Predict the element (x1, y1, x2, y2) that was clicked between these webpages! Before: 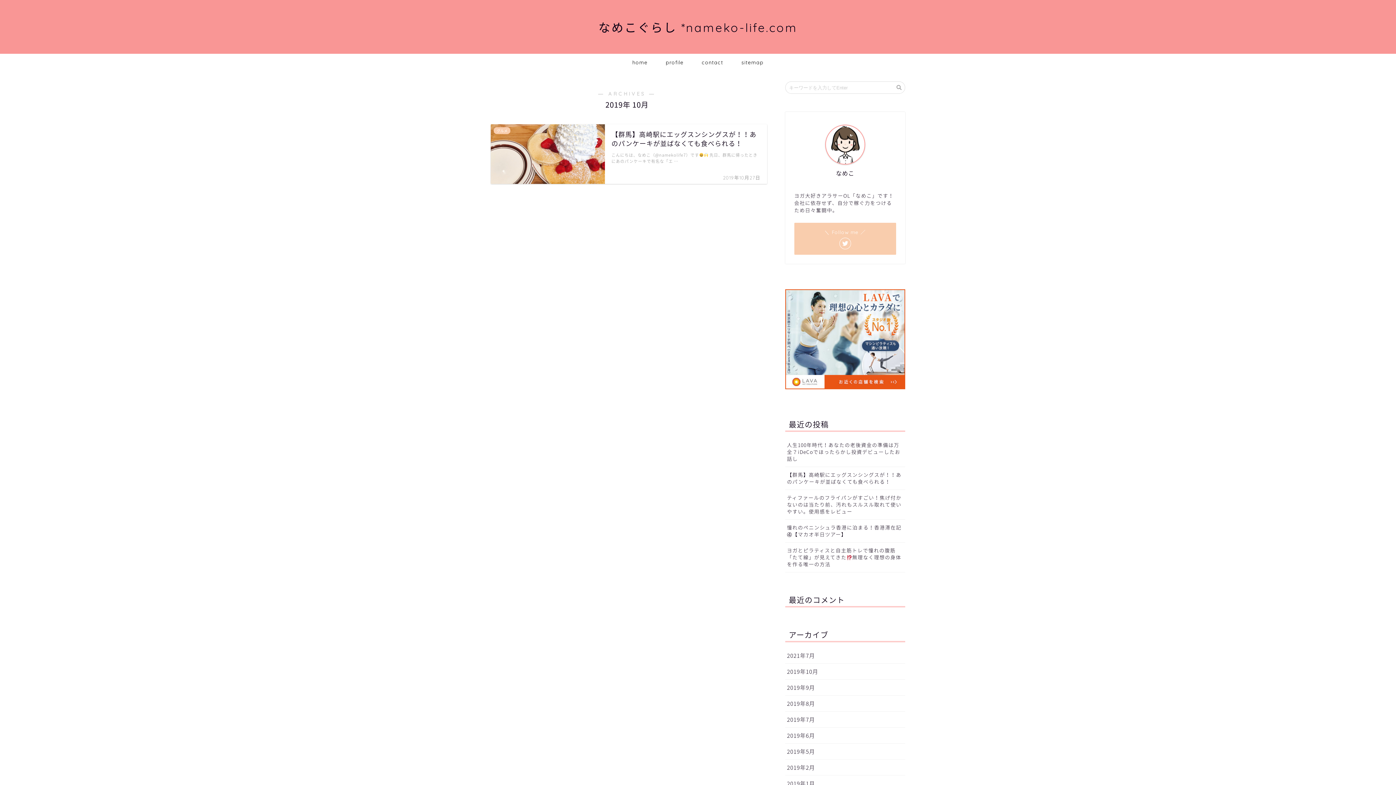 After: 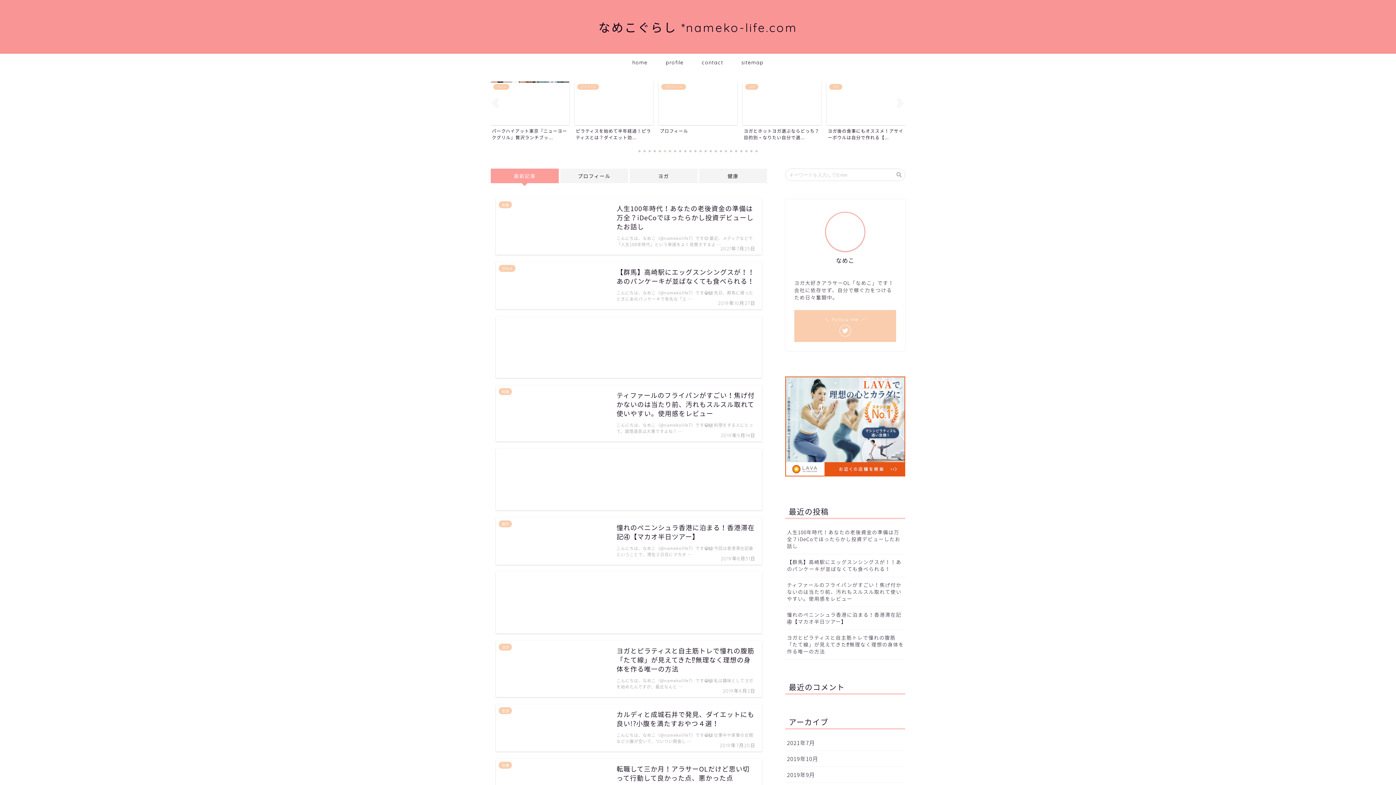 Action: label: profile bbox: (656, 53, 692, 70)